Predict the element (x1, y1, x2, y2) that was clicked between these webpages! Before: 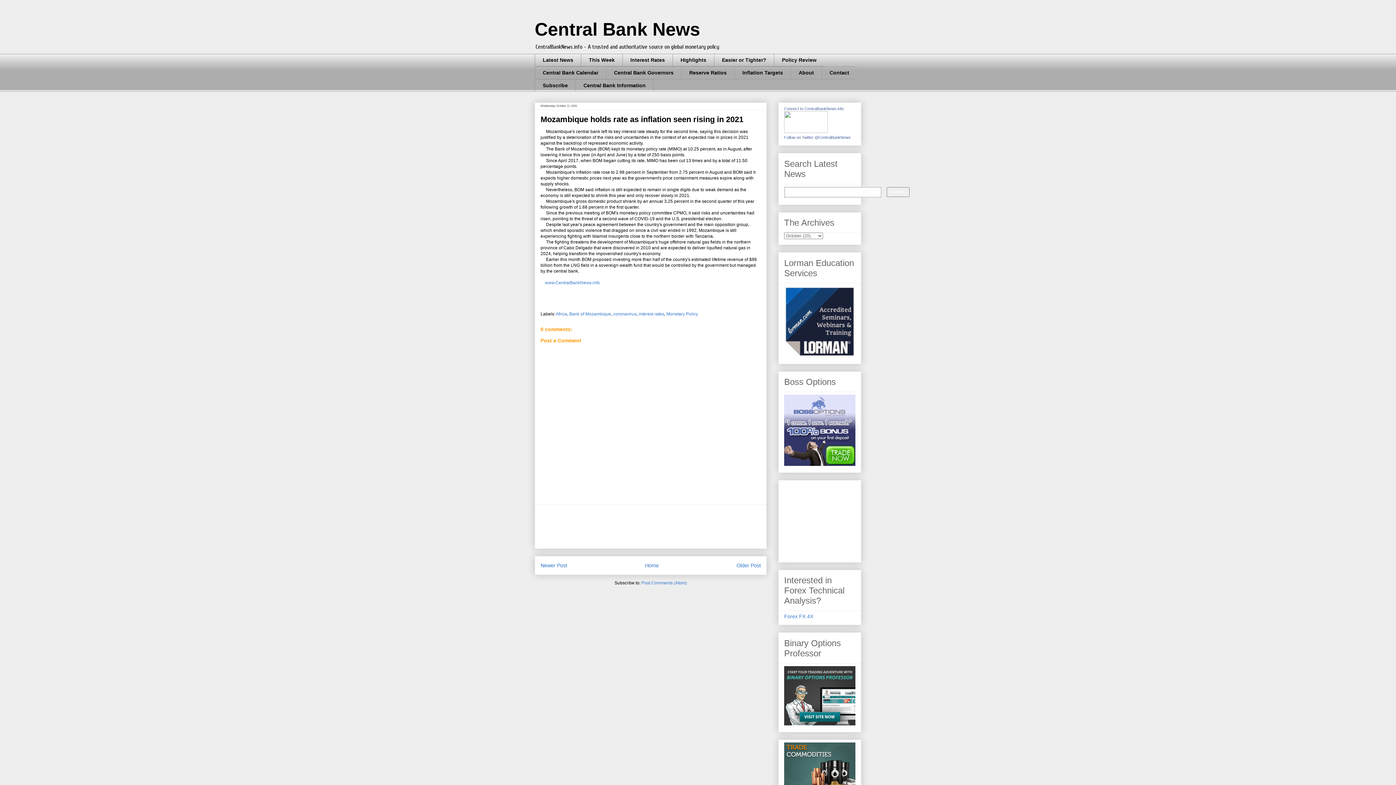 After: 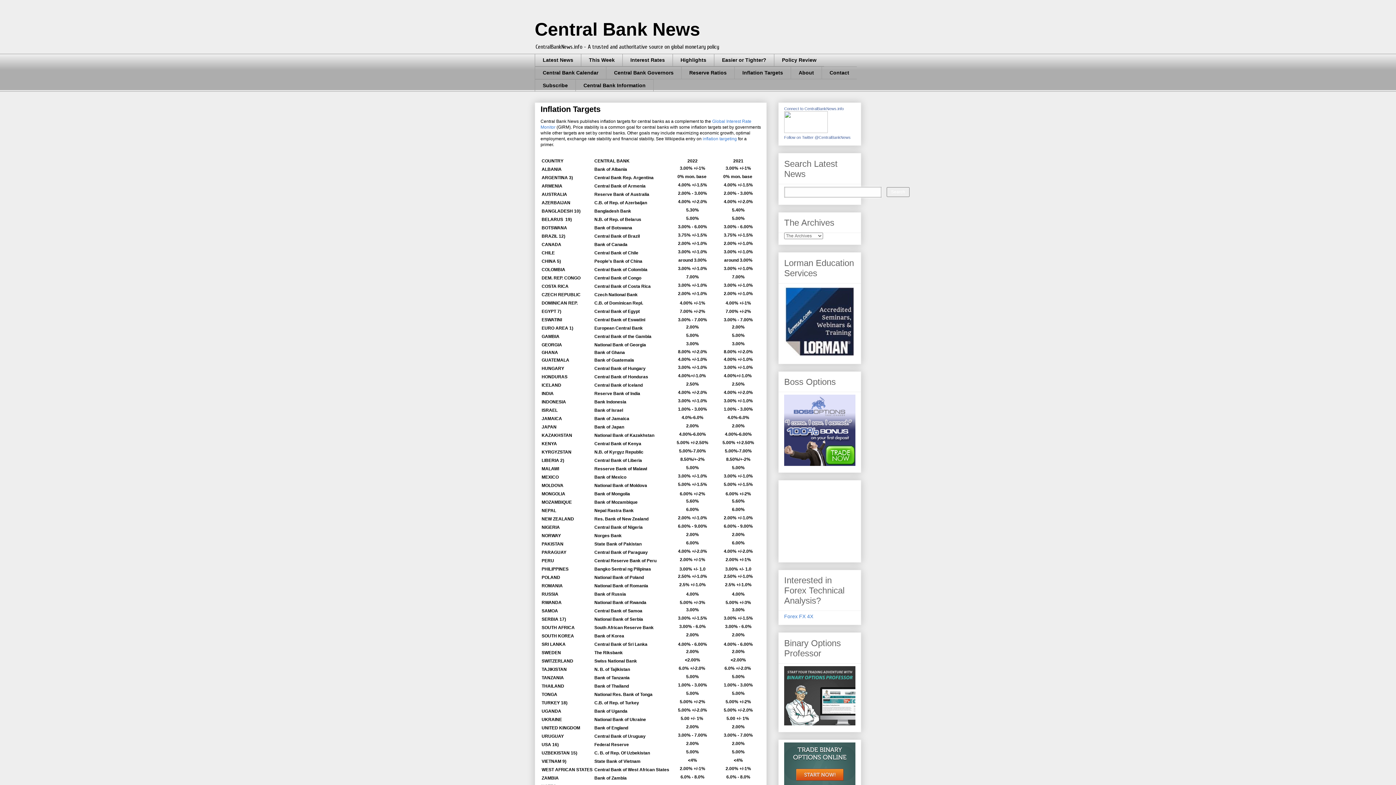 Action: bbox: (734, 66, 790, 79) label: Inflation Targets